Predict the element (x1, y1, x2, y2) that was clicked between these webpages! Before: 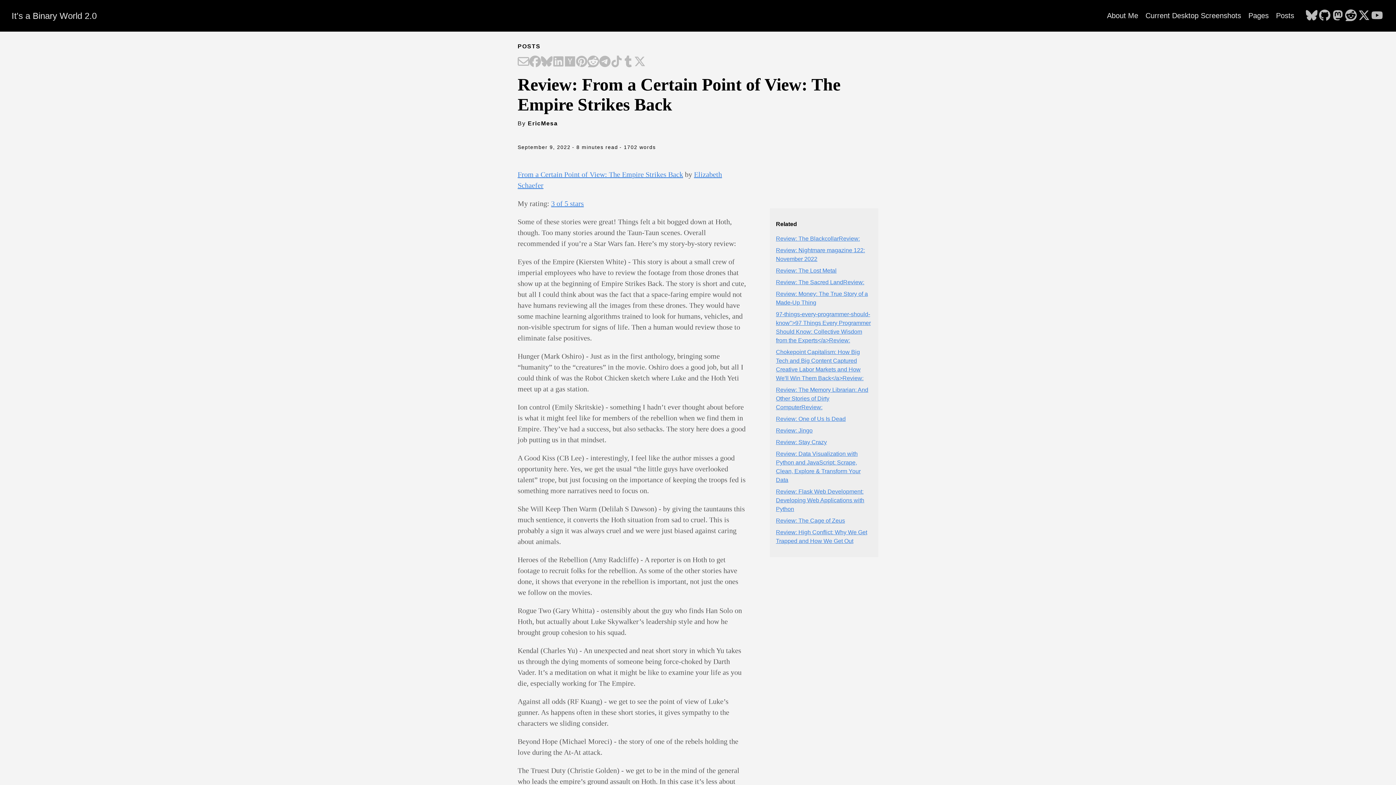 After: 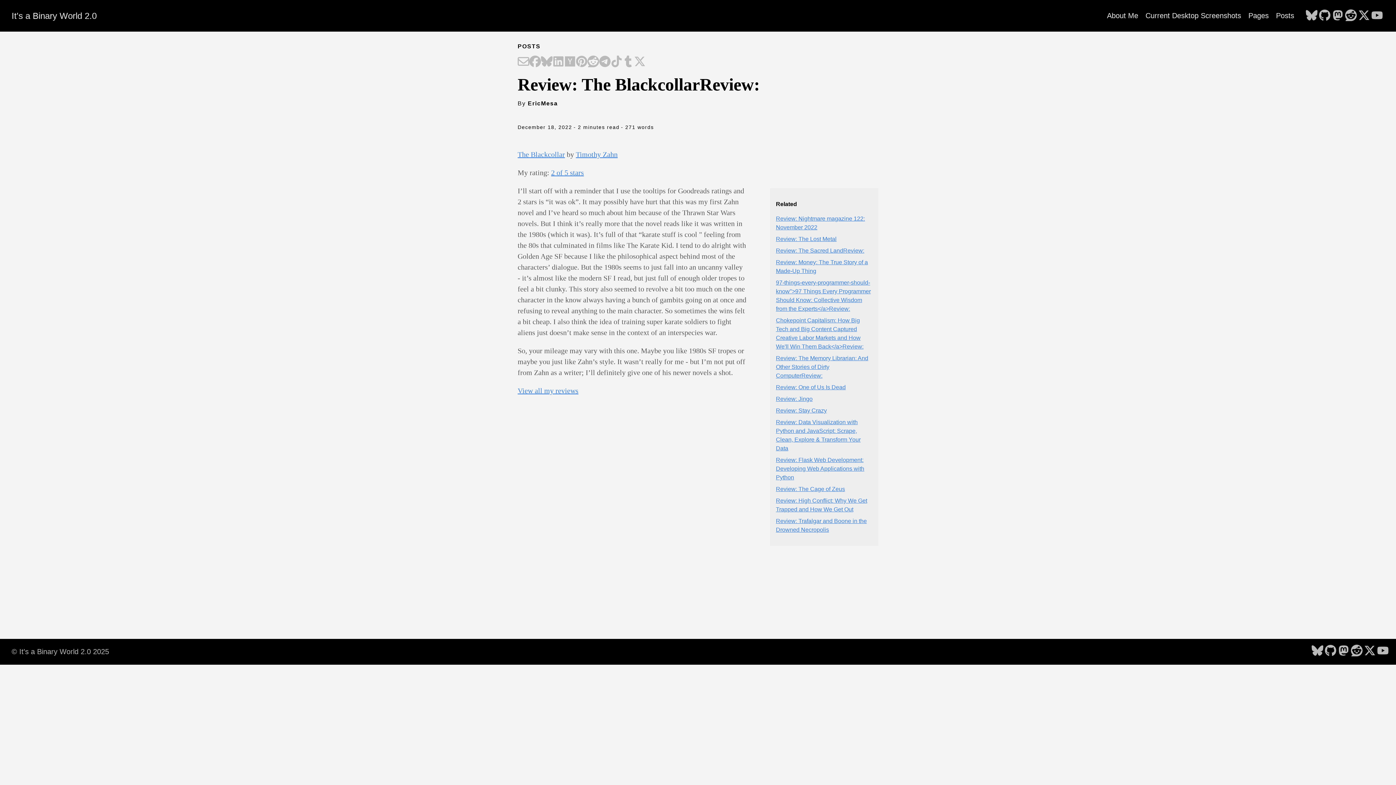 Action: bbox: (776, 235, 860, 241) label: Review: The BlackcollarReview: